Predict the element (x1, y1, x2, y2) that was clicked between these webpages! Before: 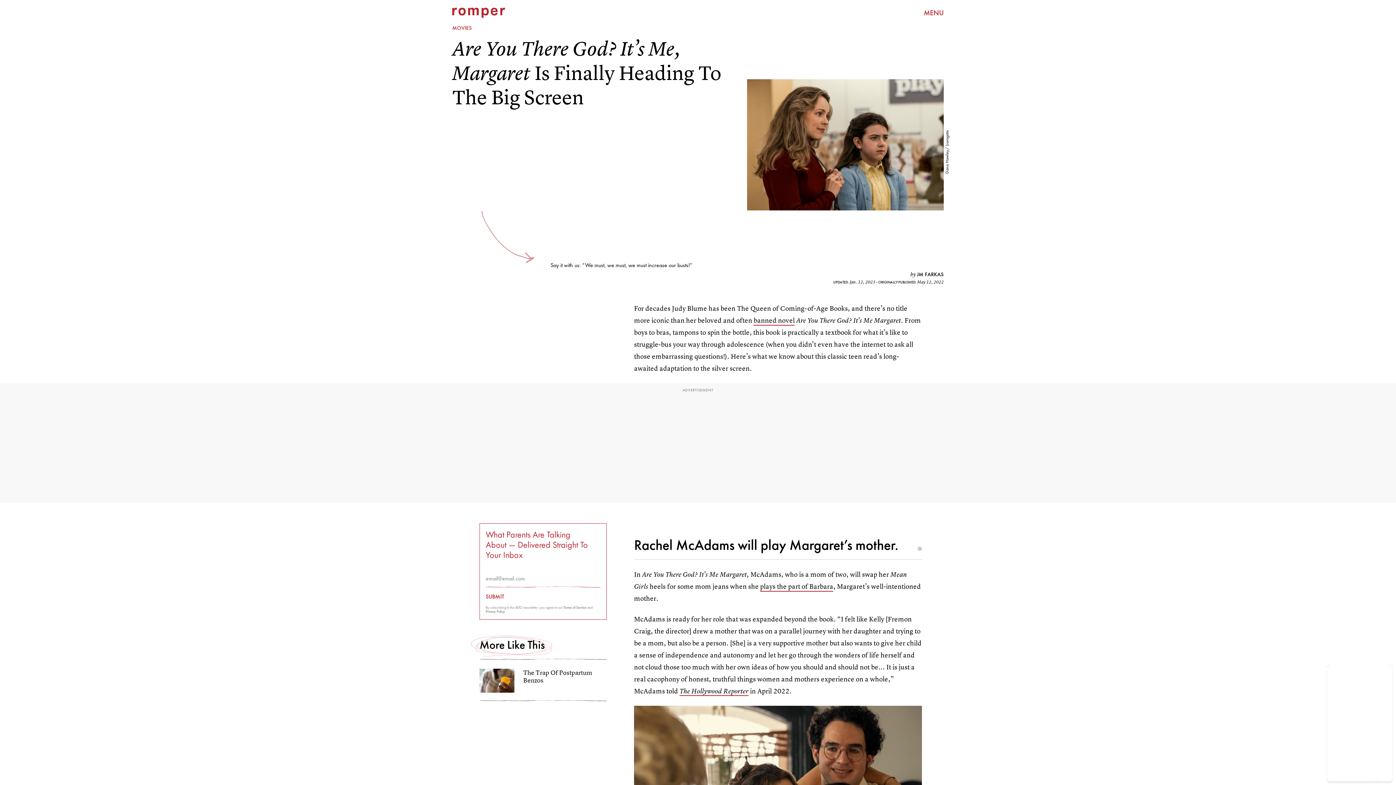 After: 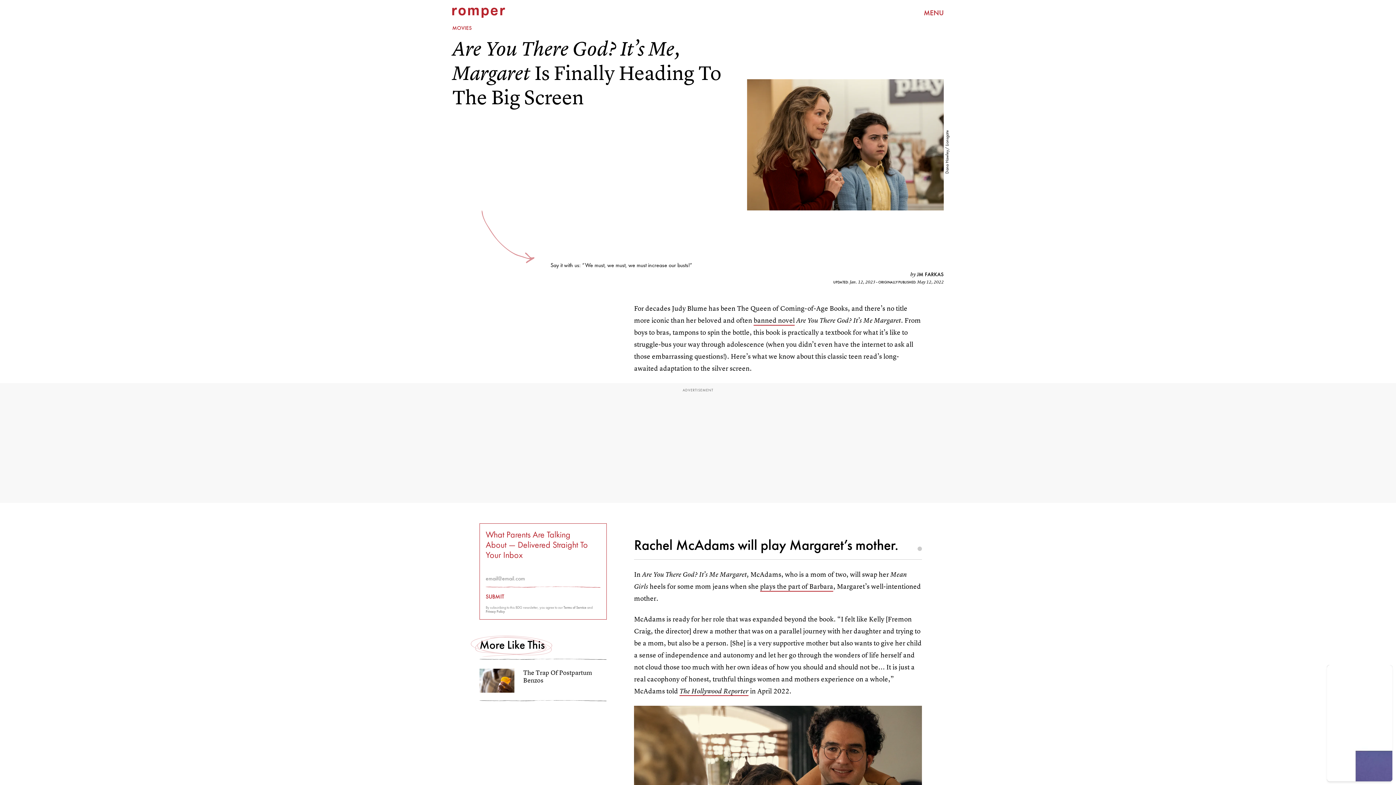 Action: bbox: (485, 594, 600, 600) label: SUBMIT